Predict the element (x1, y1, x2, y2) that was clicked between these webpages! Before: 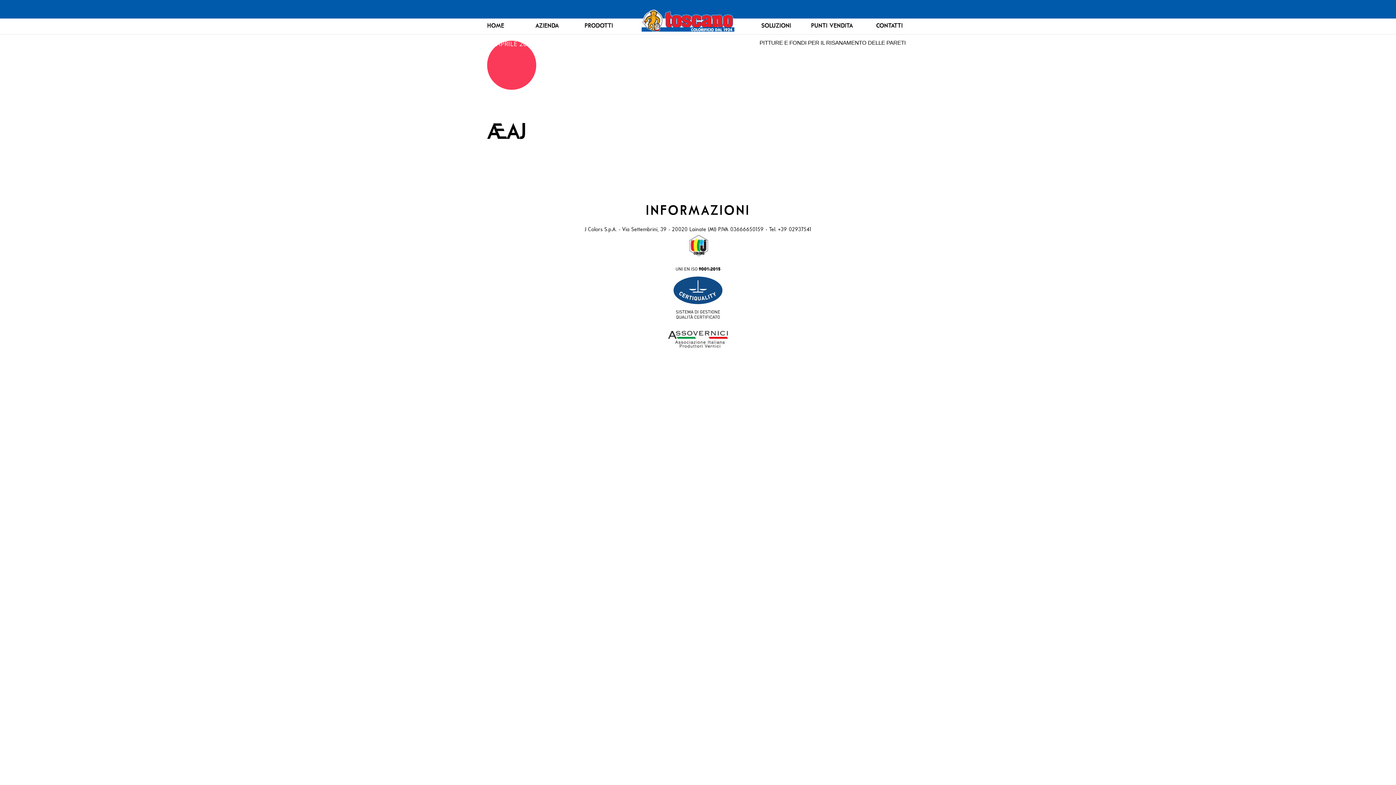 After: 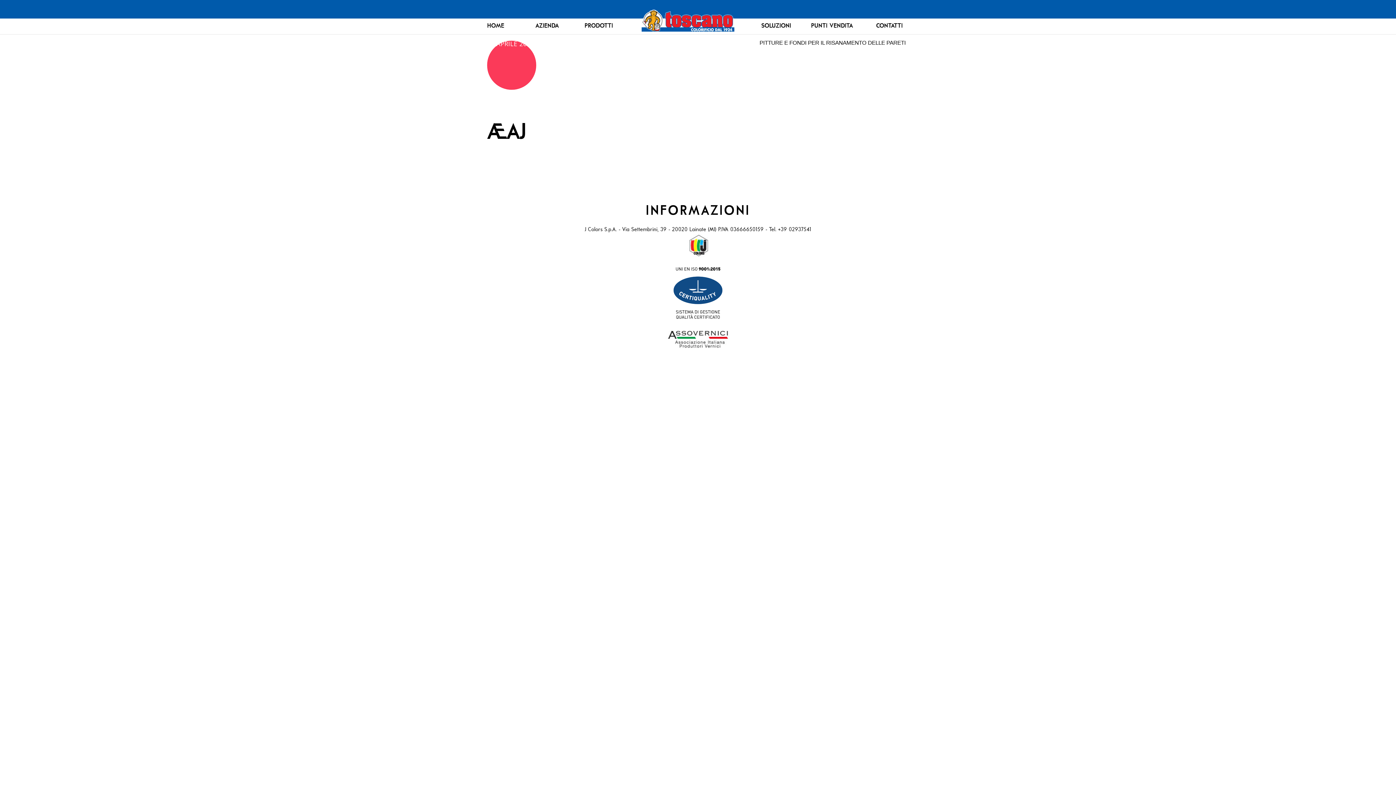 Action: bbox: (487, 122, 525, 144) label: AEAJ